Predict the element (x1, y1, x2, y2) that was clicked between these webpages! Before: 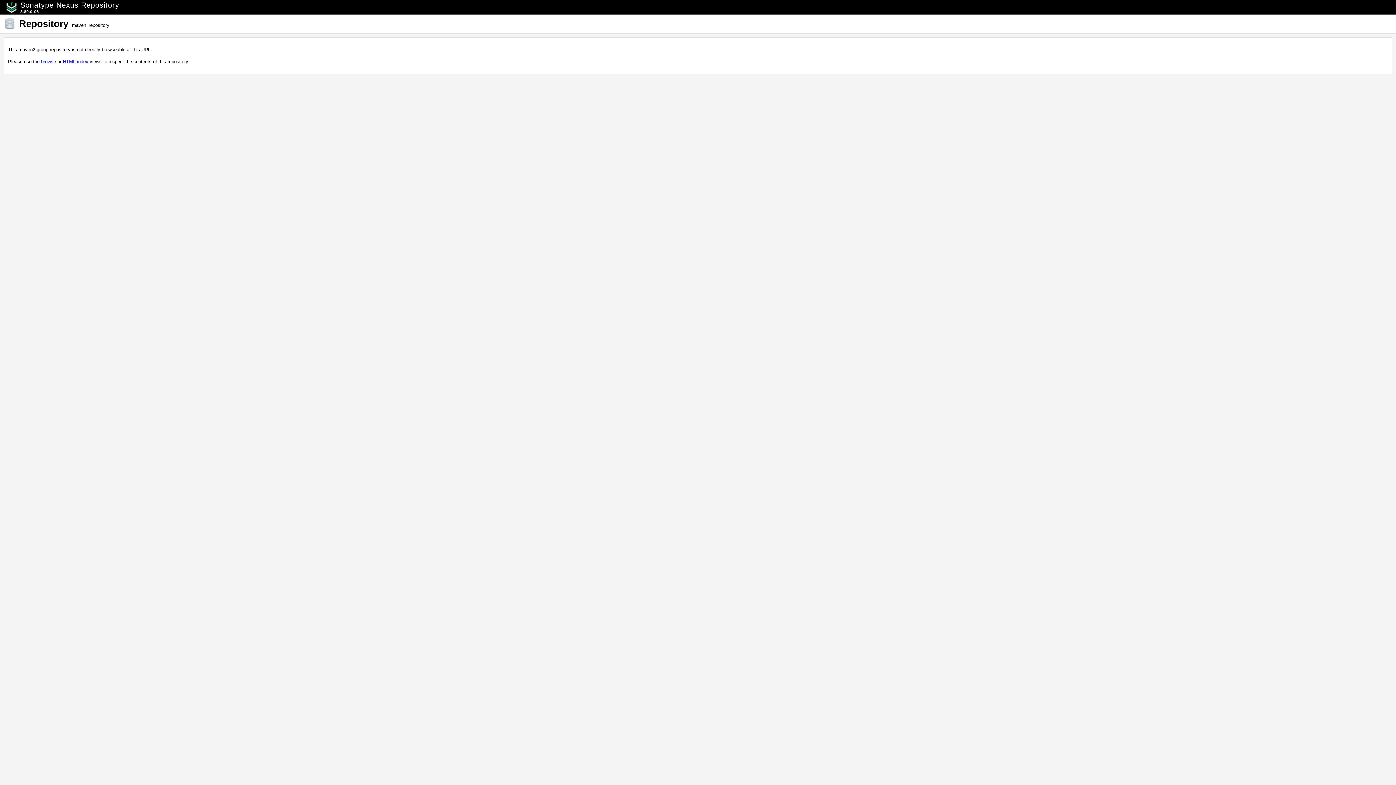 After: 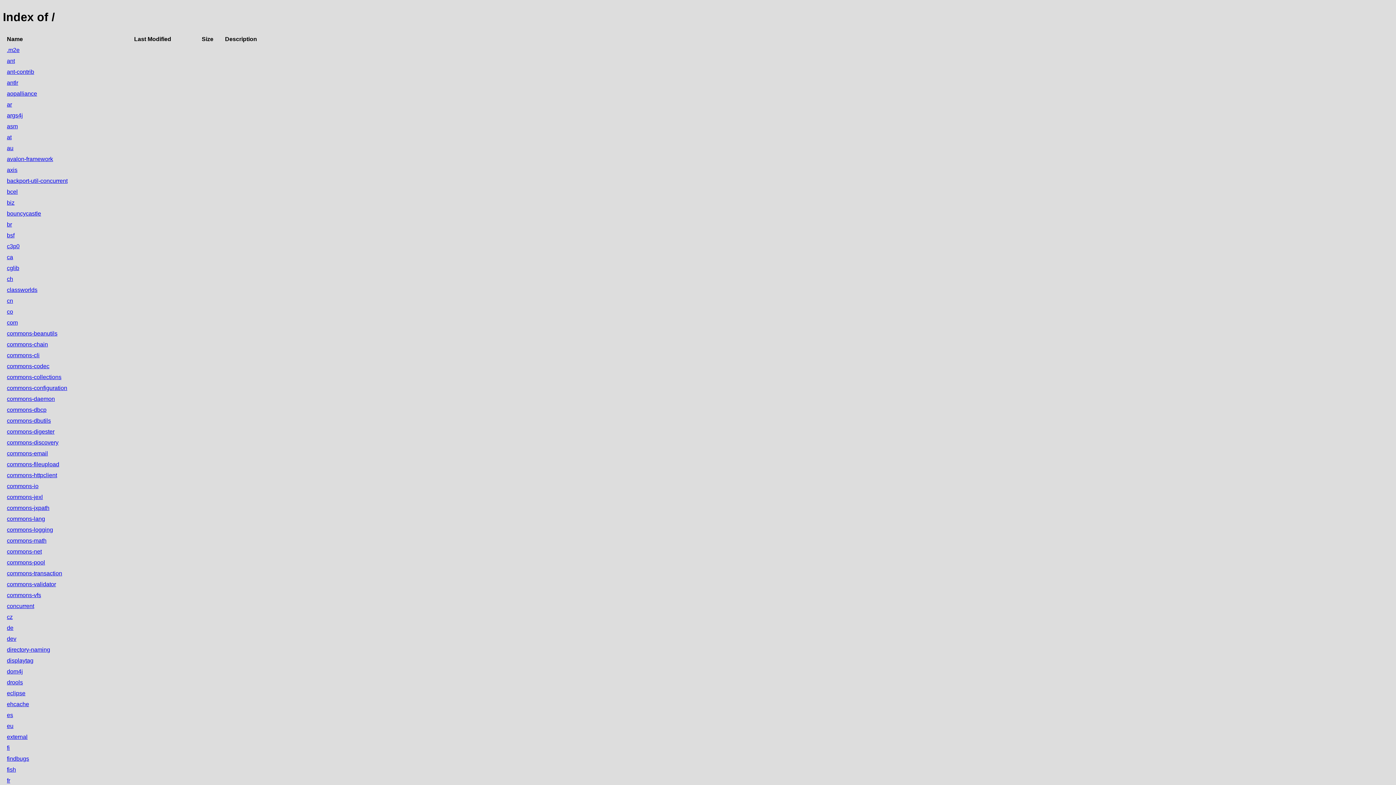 Action: bbox: (62, 58, 88, 64) label: HTML index